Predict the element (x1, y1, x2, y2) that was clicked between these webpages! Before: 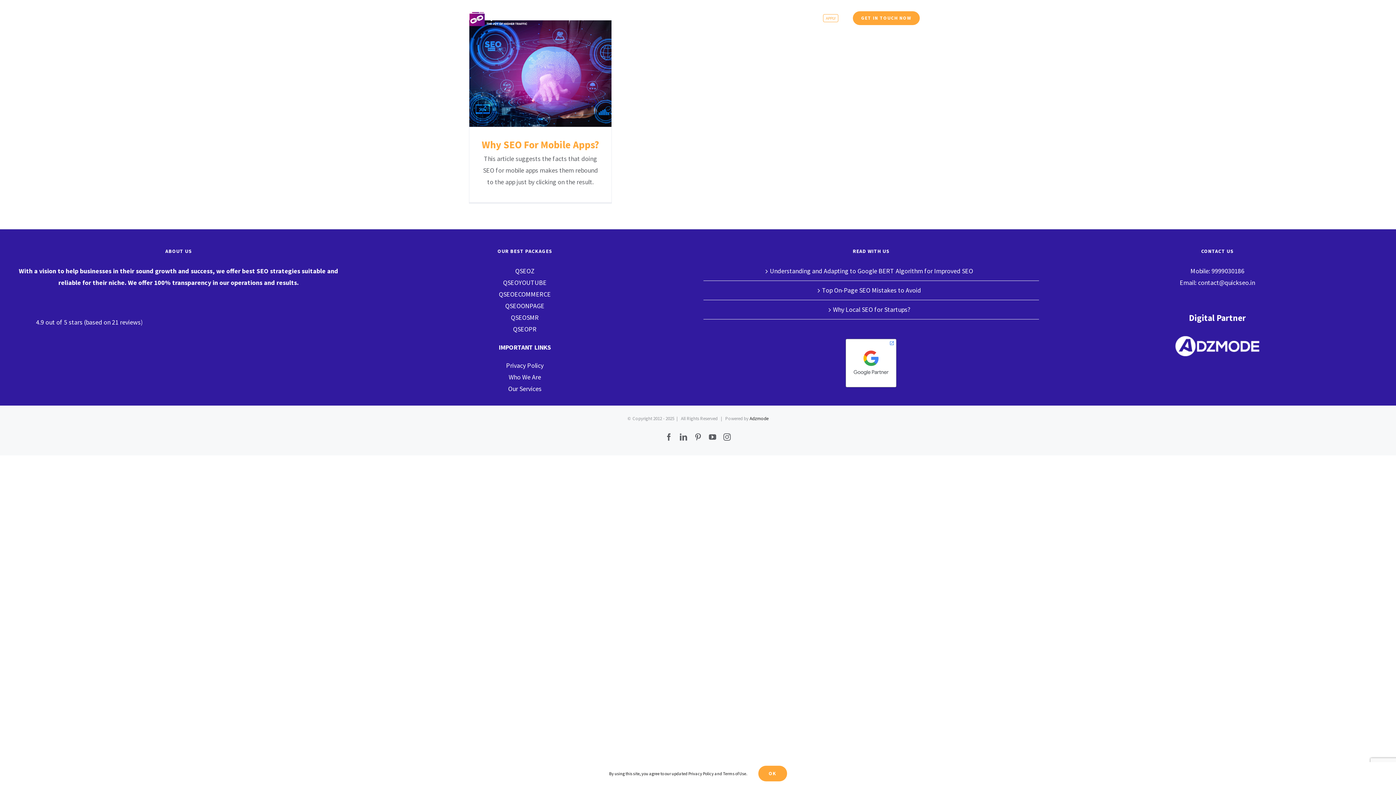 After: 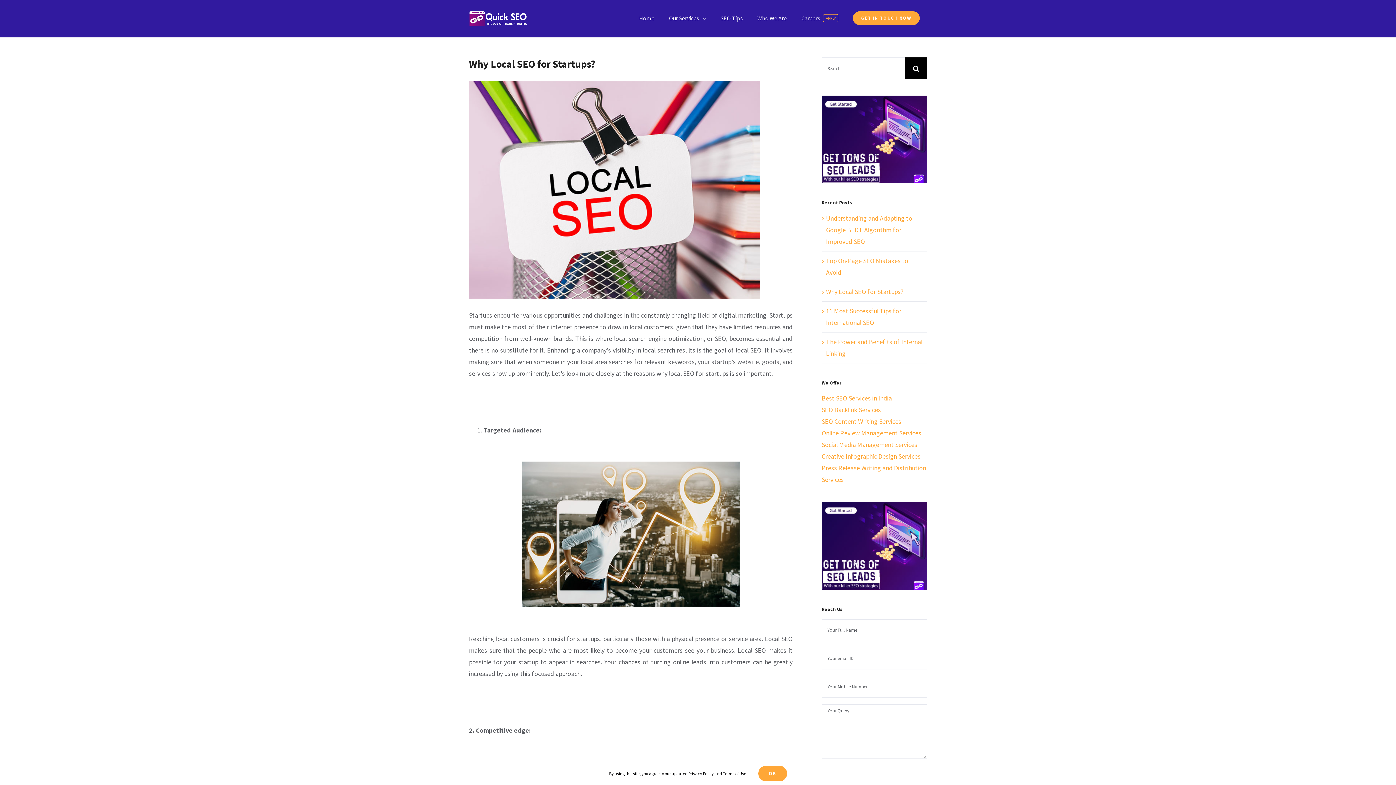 Action: label: Why Local SEO for Startups? bbox: (708, 304, 1035, 315)